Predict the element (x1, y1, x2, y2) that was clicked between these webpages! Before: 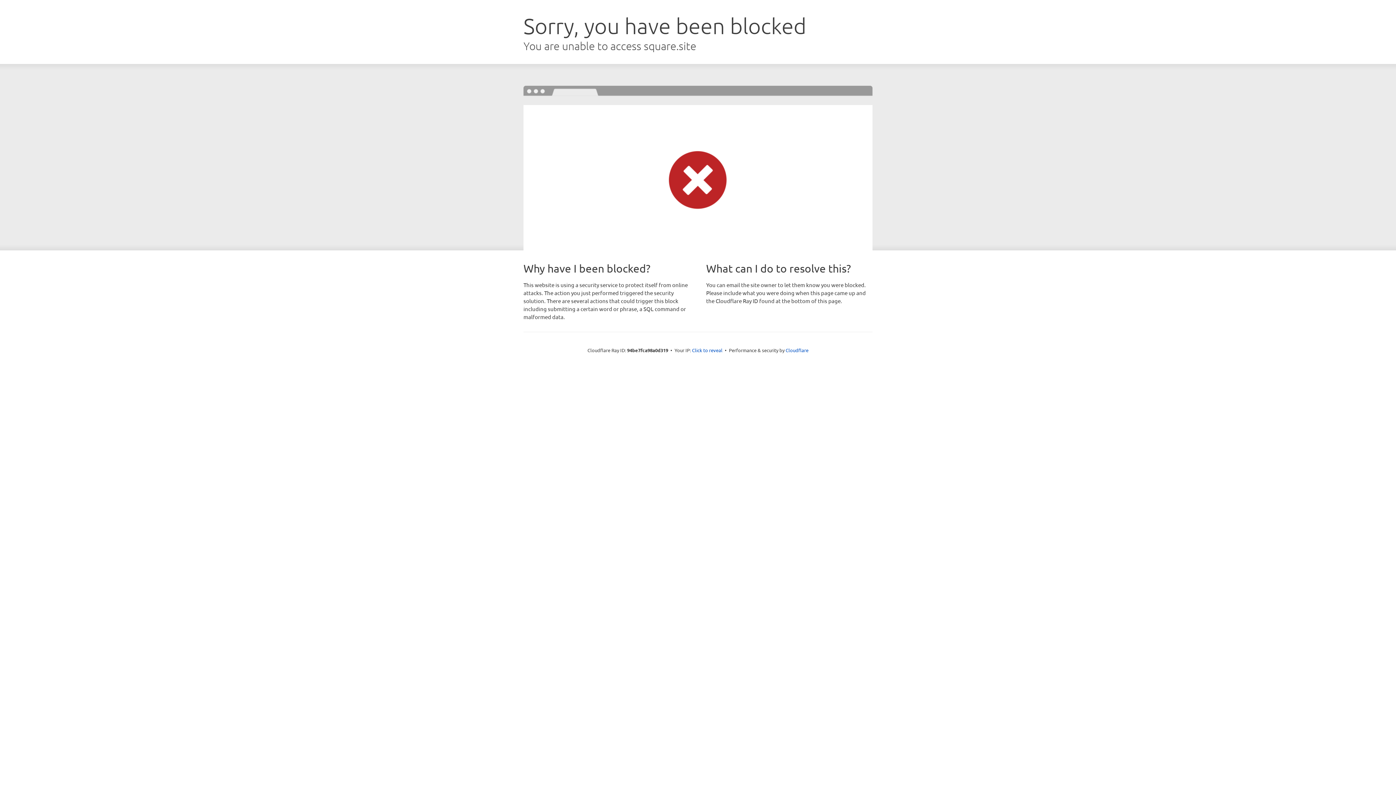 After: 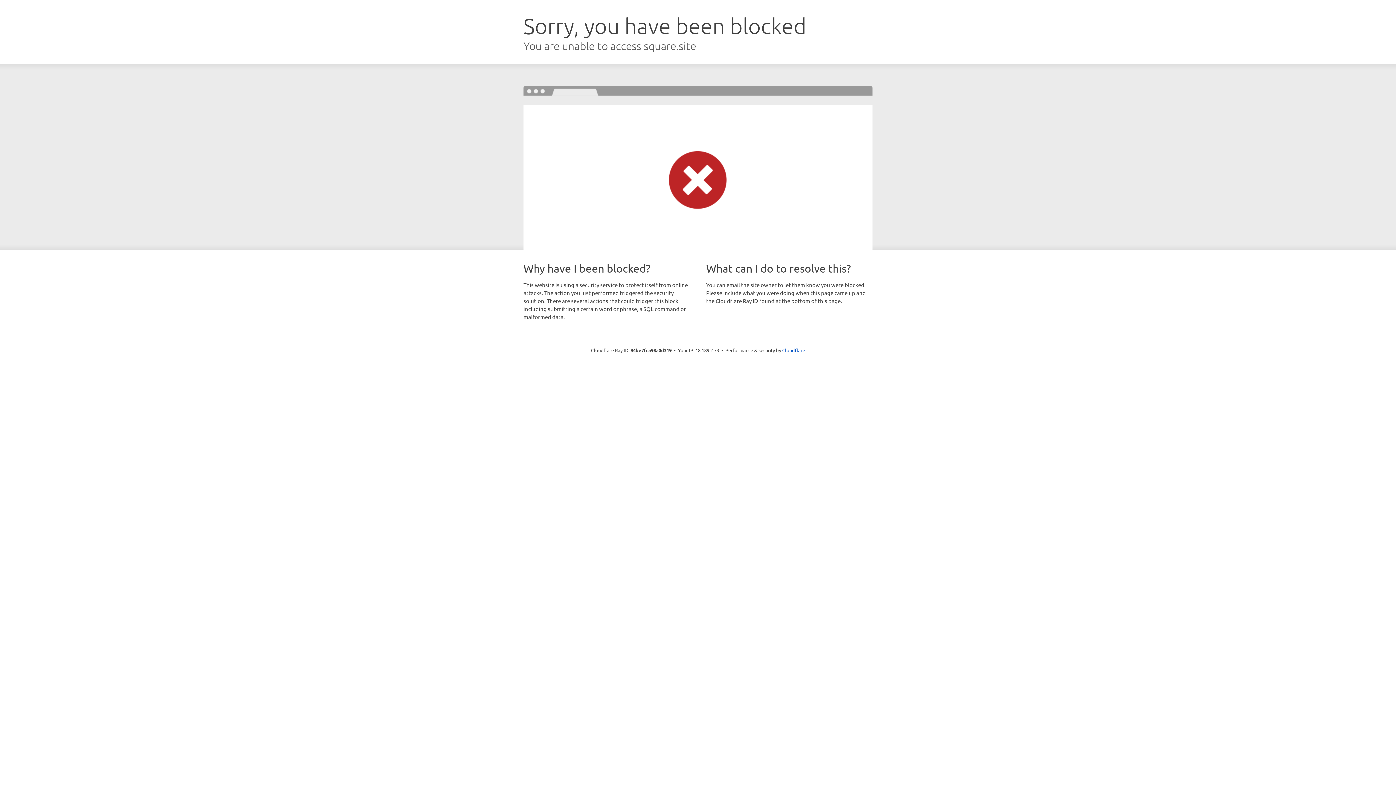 Action: bbox: (692, 346, 722, 353) label: Click to reveal